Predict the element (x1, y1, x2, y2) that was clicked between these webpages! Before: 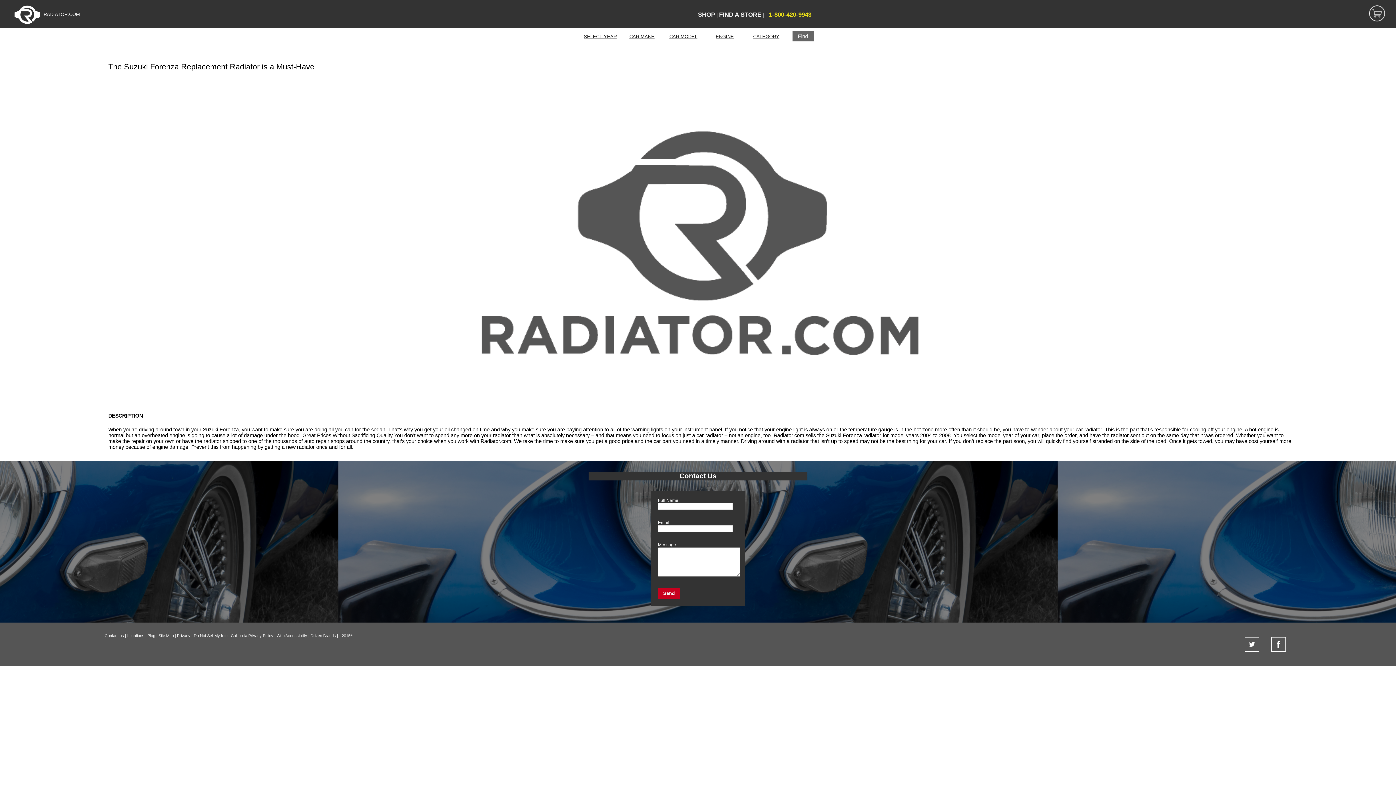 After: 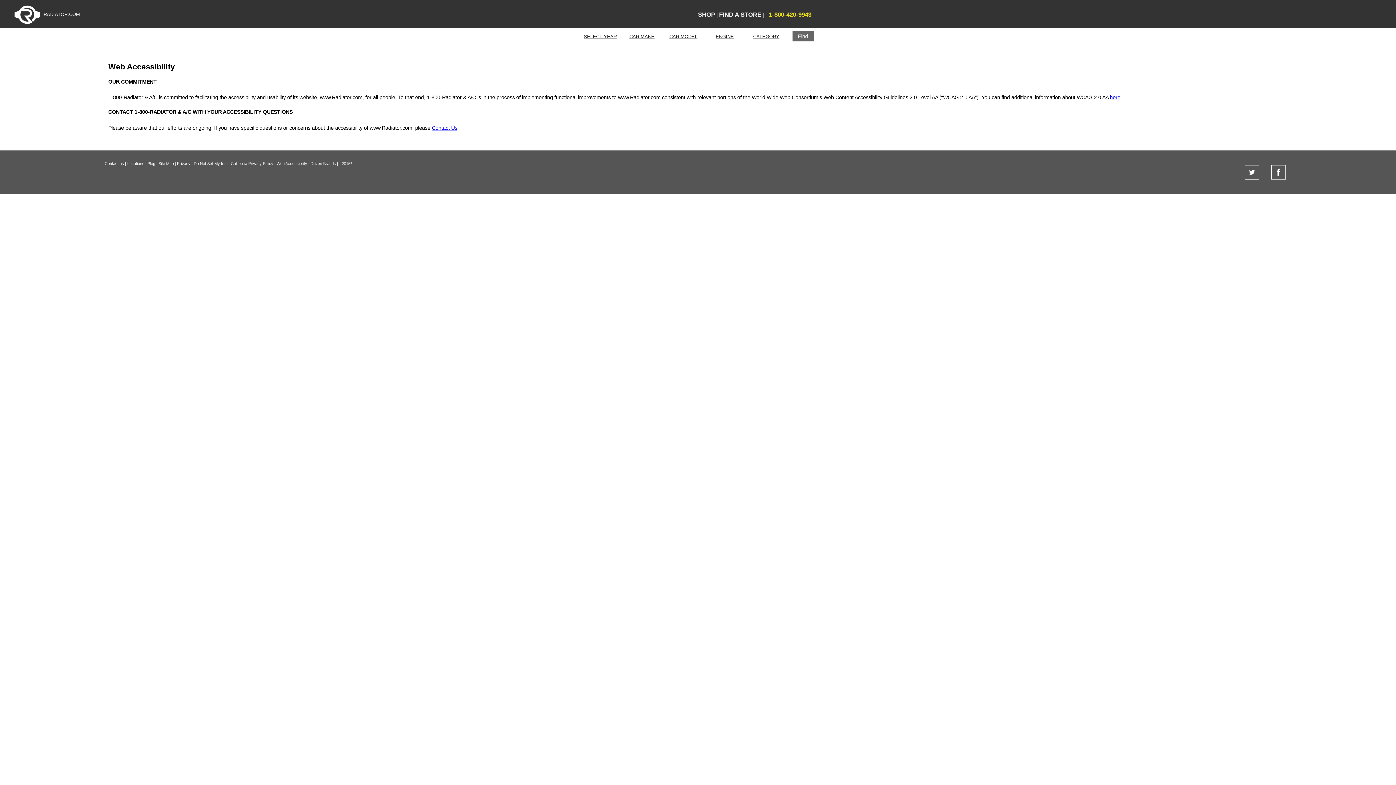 Action: label: Web Accessibility bbox: (276, 633, 307, 638)